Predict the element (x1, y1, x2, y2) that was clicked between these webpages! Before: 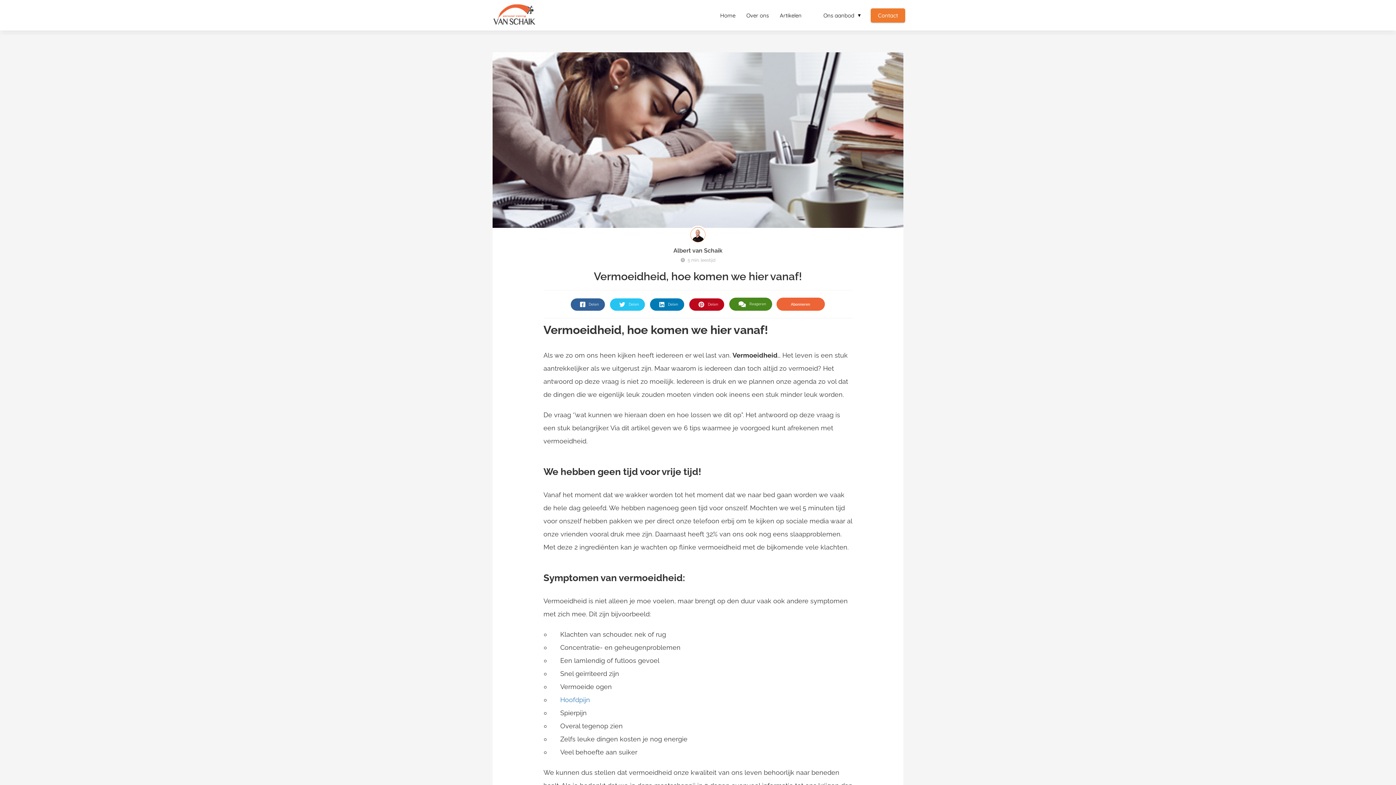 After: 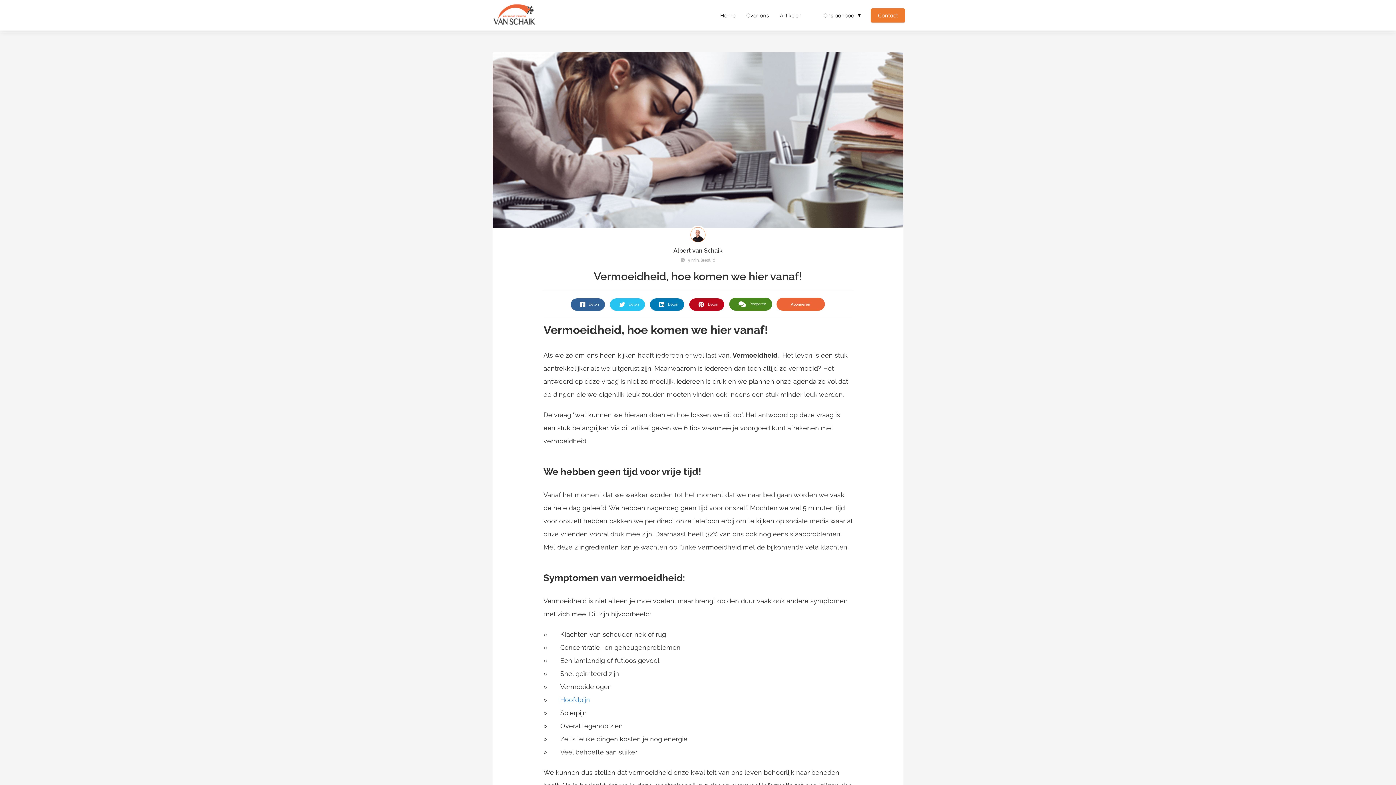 Action: bbox: (807, 16, 818, 23)